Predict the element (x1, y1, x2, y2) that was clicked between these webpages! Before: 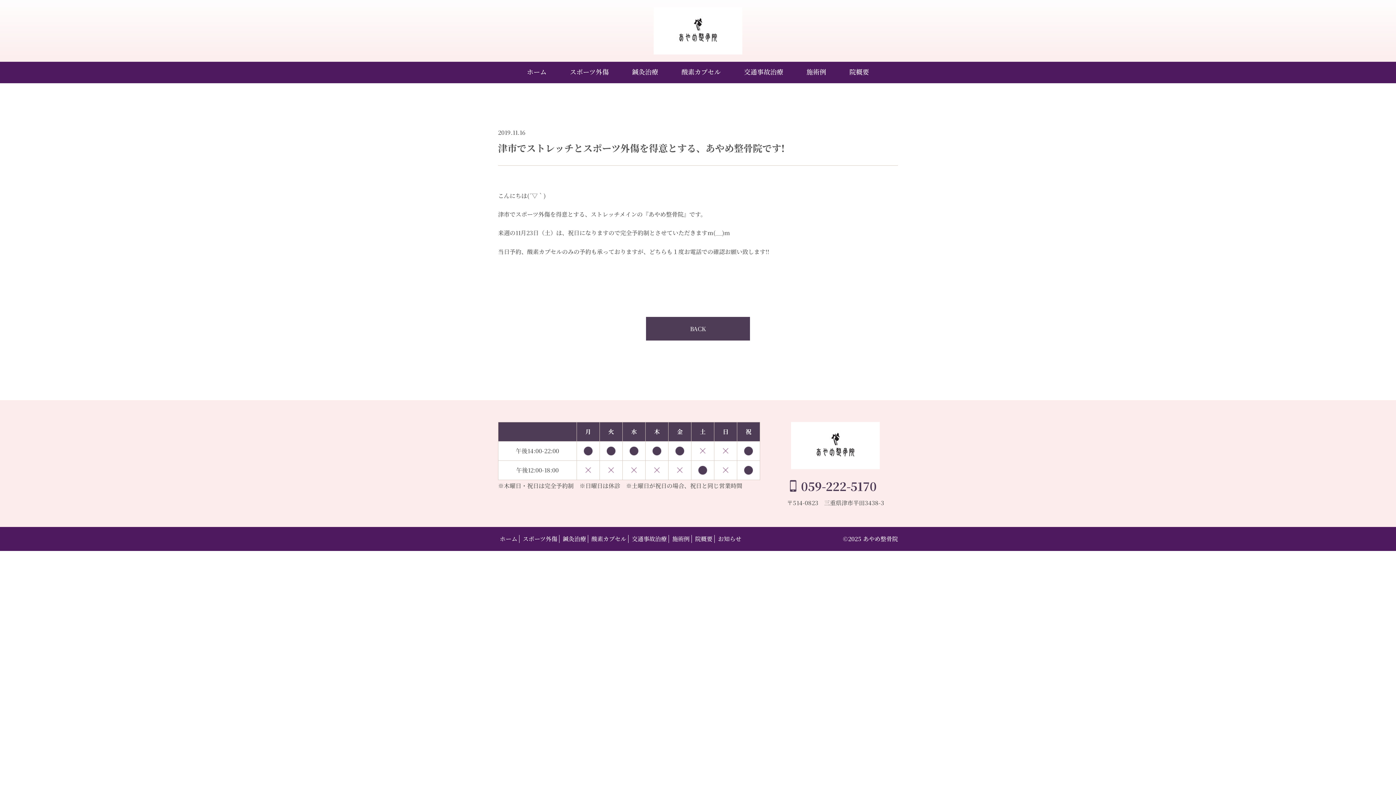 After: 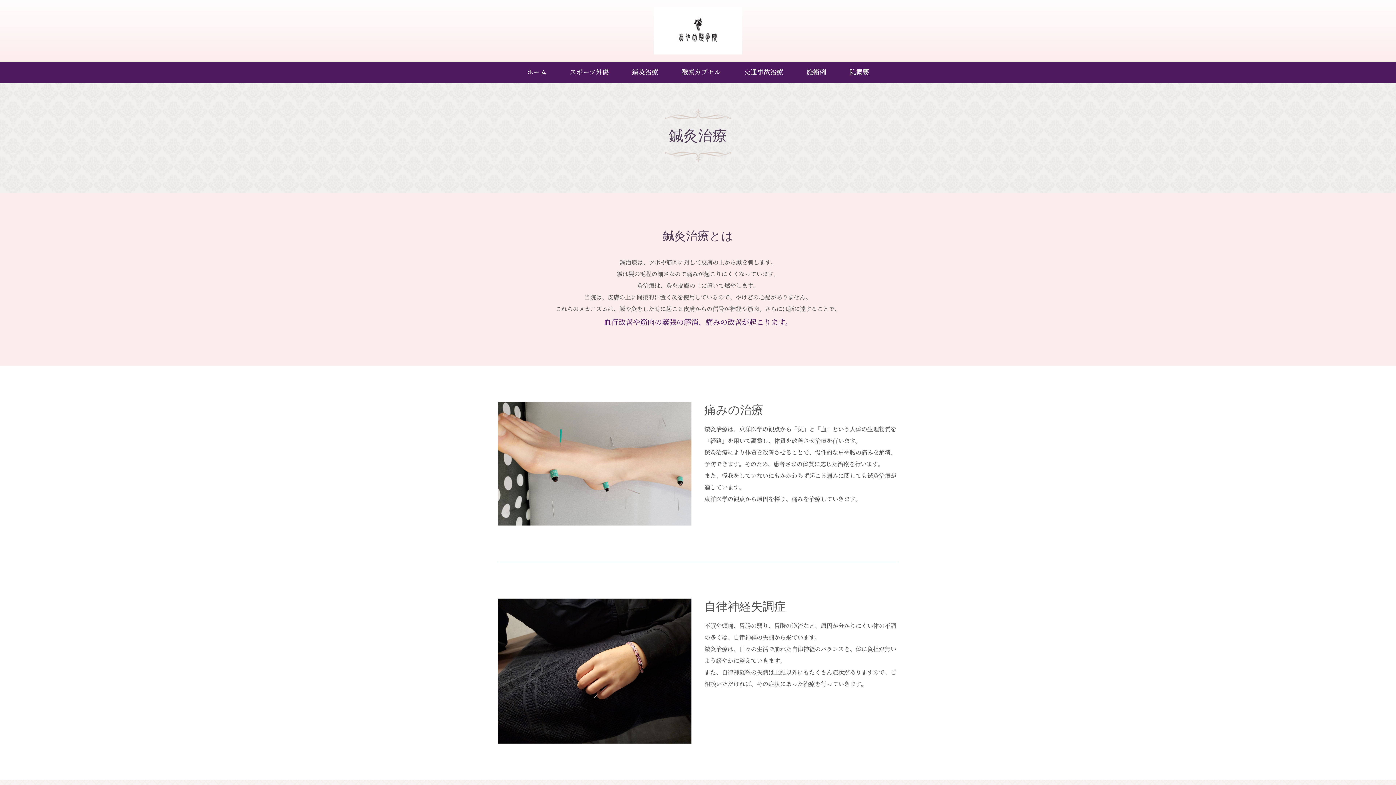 Action: bbox: (562, 534, 586, 543) label: 鍼灸治療